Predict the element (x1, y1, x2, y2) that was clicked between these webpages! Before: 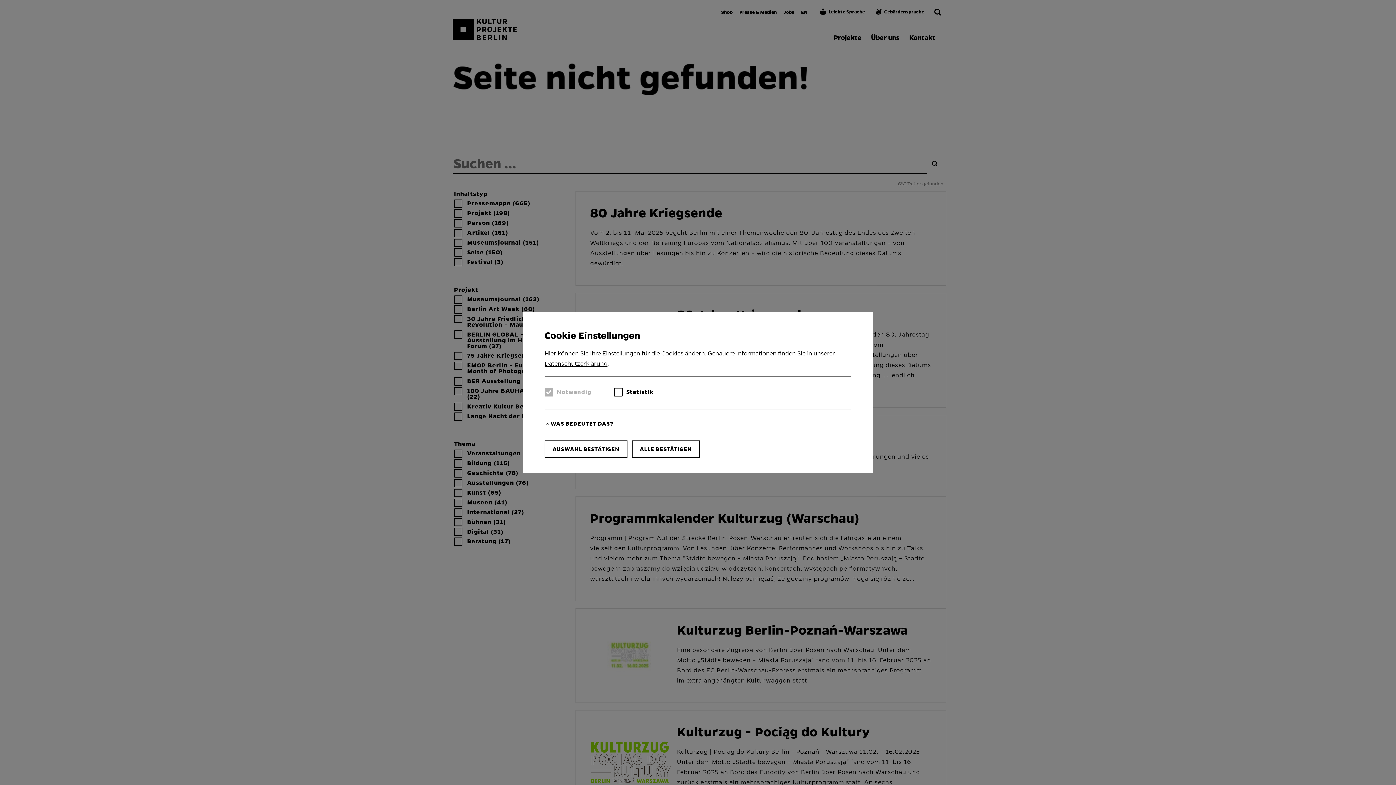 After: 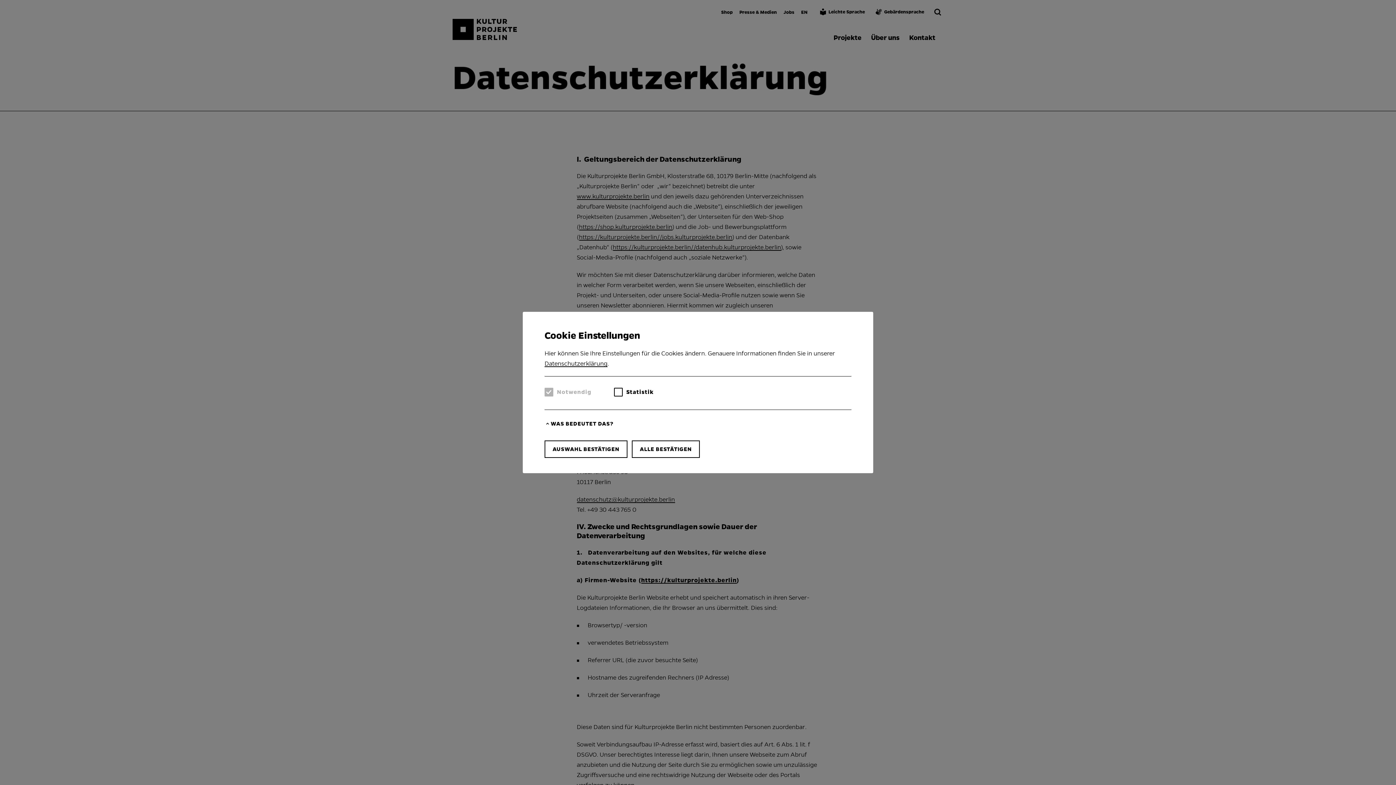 Action: bbox: (544, 360, 607, 367) label: Datenschutzerklärung